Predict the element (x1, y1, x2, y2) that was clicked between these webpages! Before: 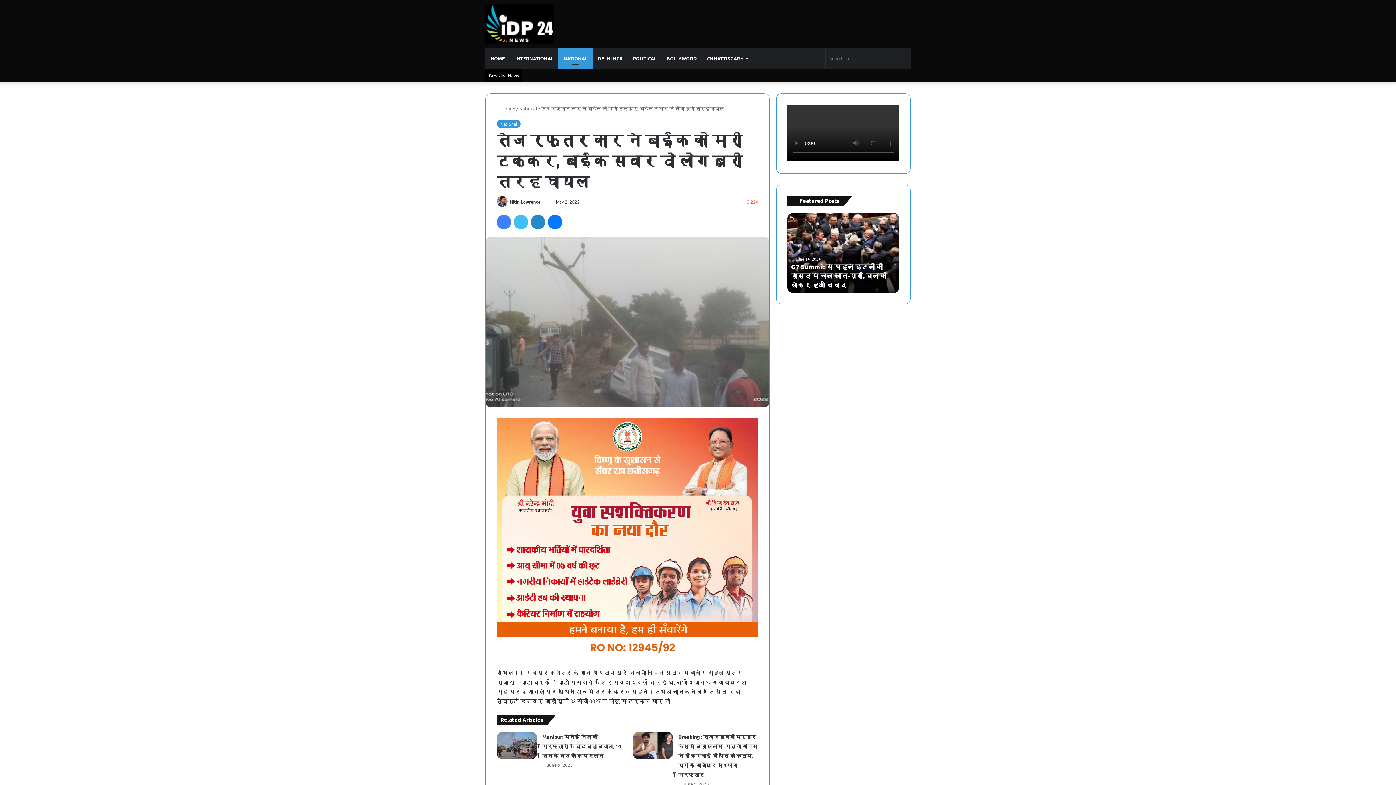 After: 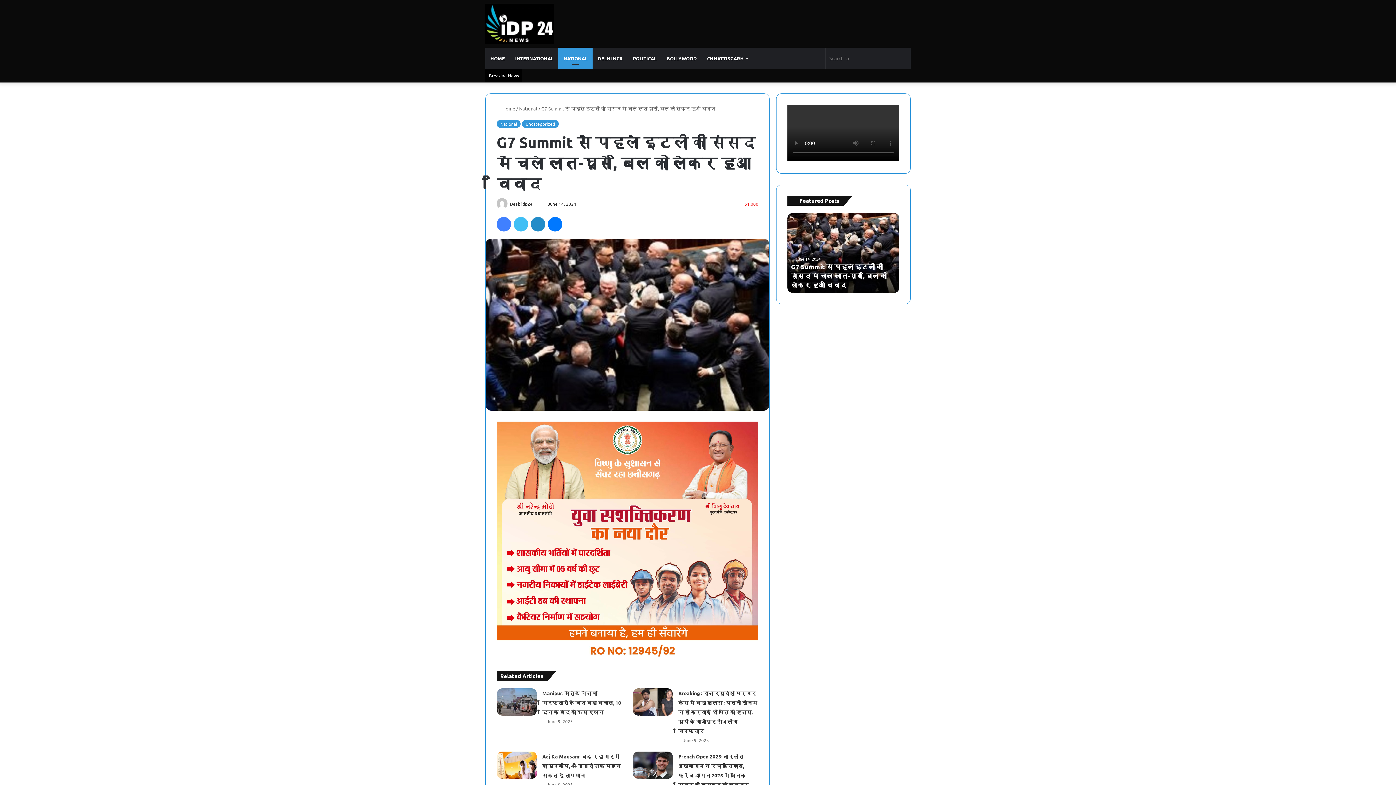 Action: bbox: (787, 213, 899, 293) label: G7 Summit से पहले इटली की संसद में चले लात-घूसे, बिल को लेकर हुआ विवाद